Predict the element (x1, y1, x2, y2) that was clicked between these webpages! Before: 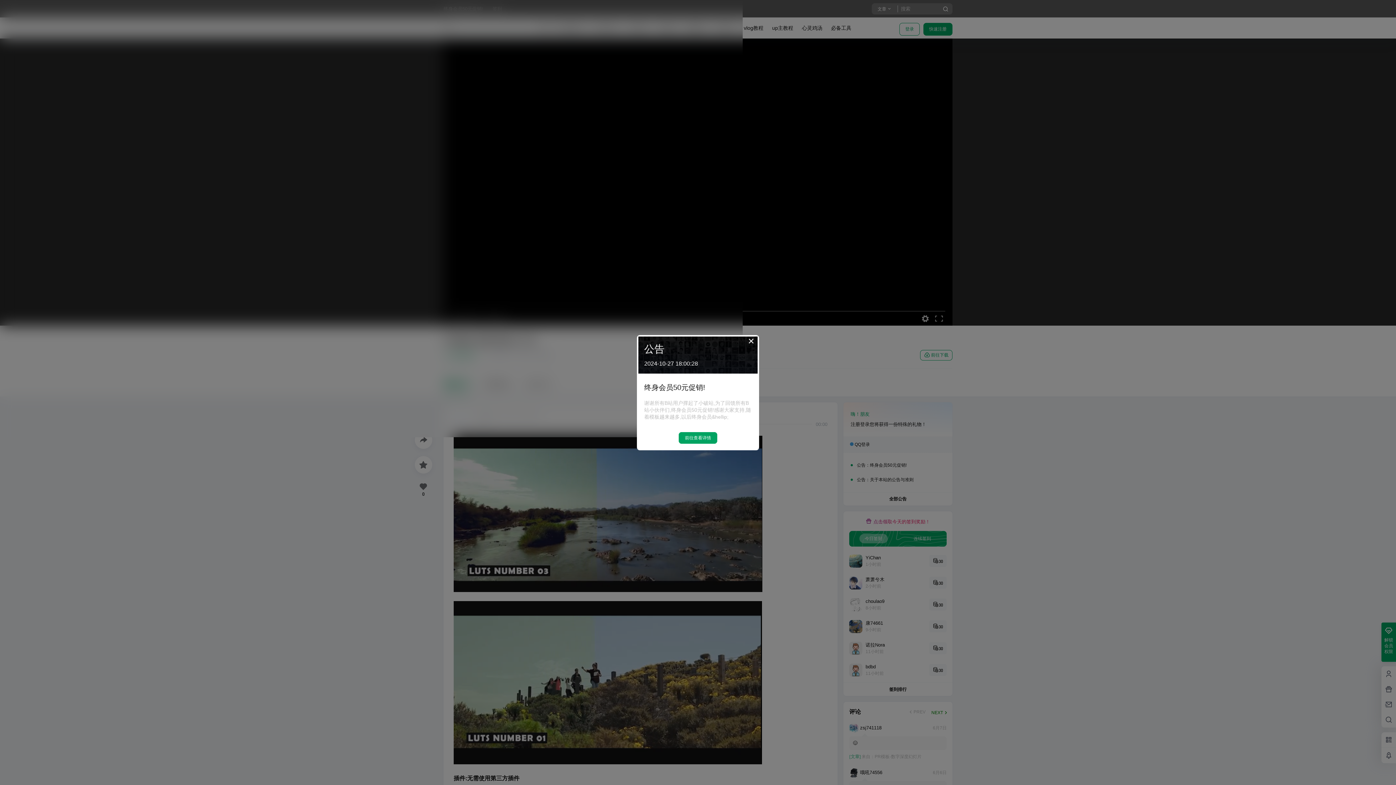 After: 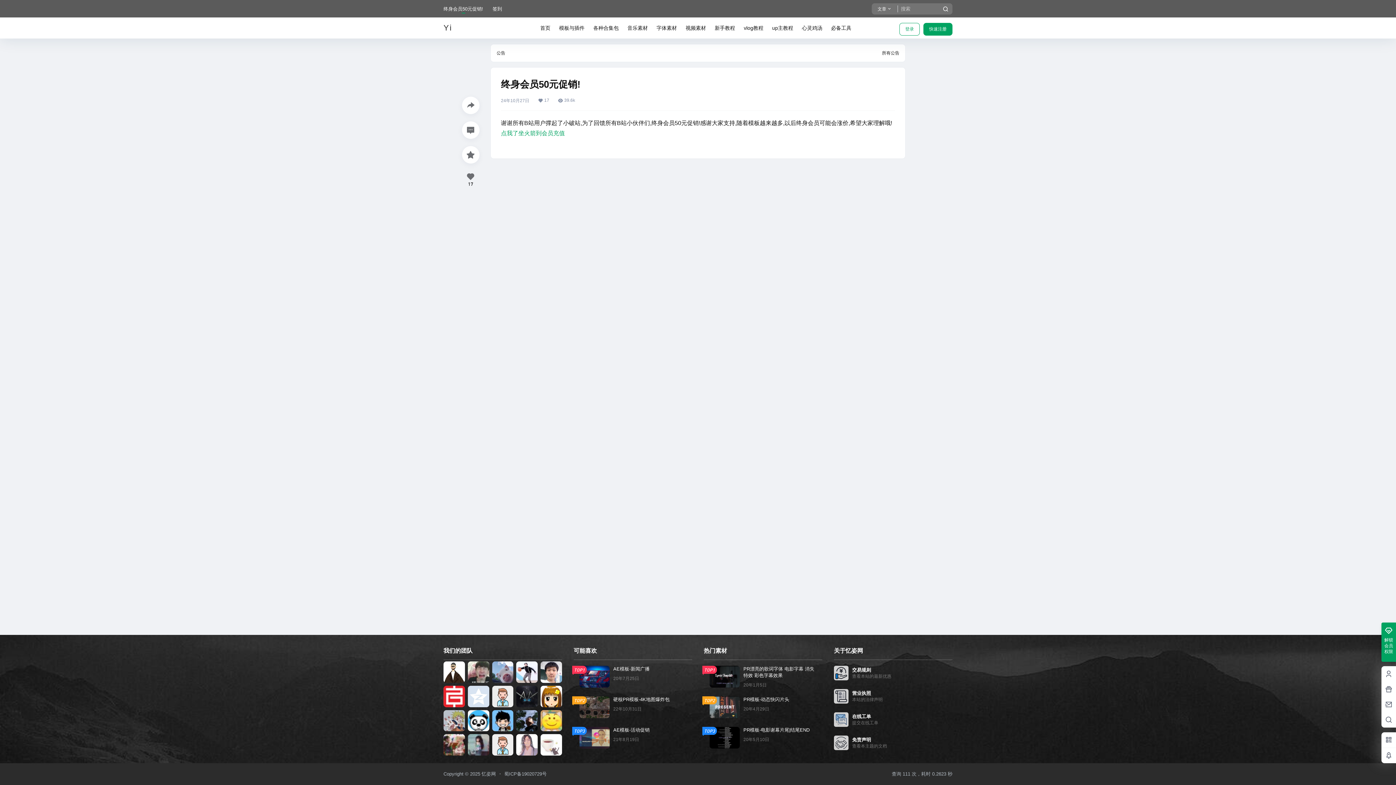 Action: label: 前往查看详情 bbox: (678, 432, 717, 443)